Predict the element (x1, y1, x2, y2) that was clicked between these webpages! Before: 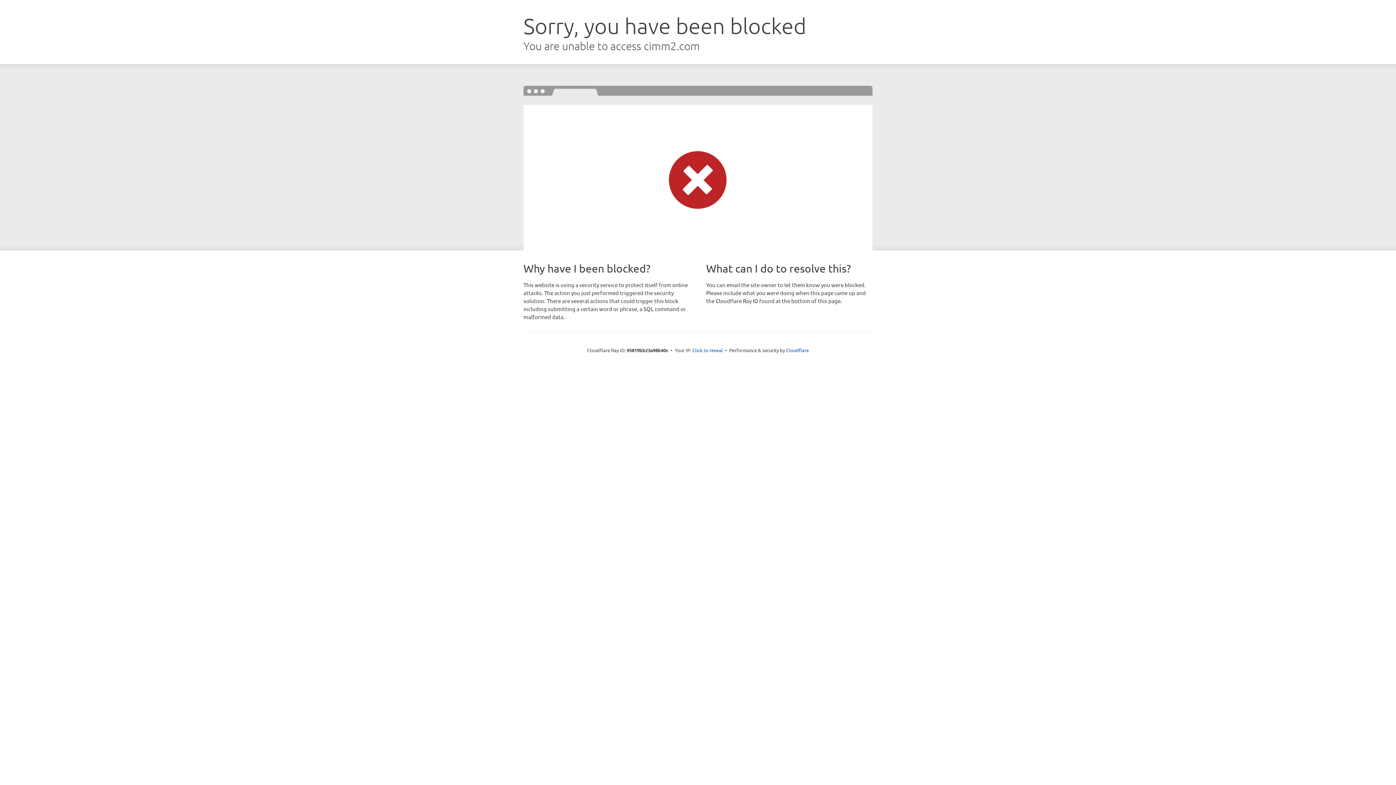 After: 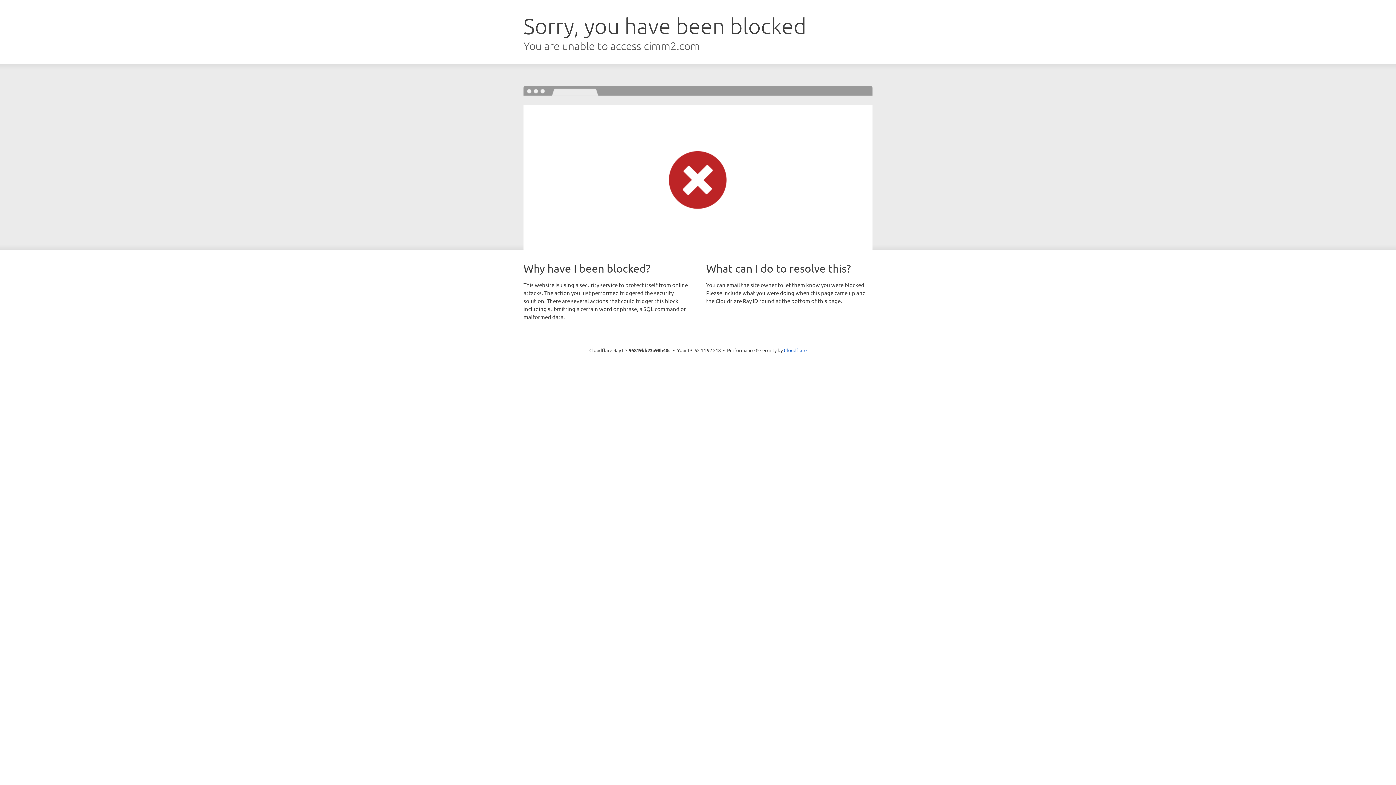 Action: bbox: (692, 346, 723, 353) label: Click to reveal